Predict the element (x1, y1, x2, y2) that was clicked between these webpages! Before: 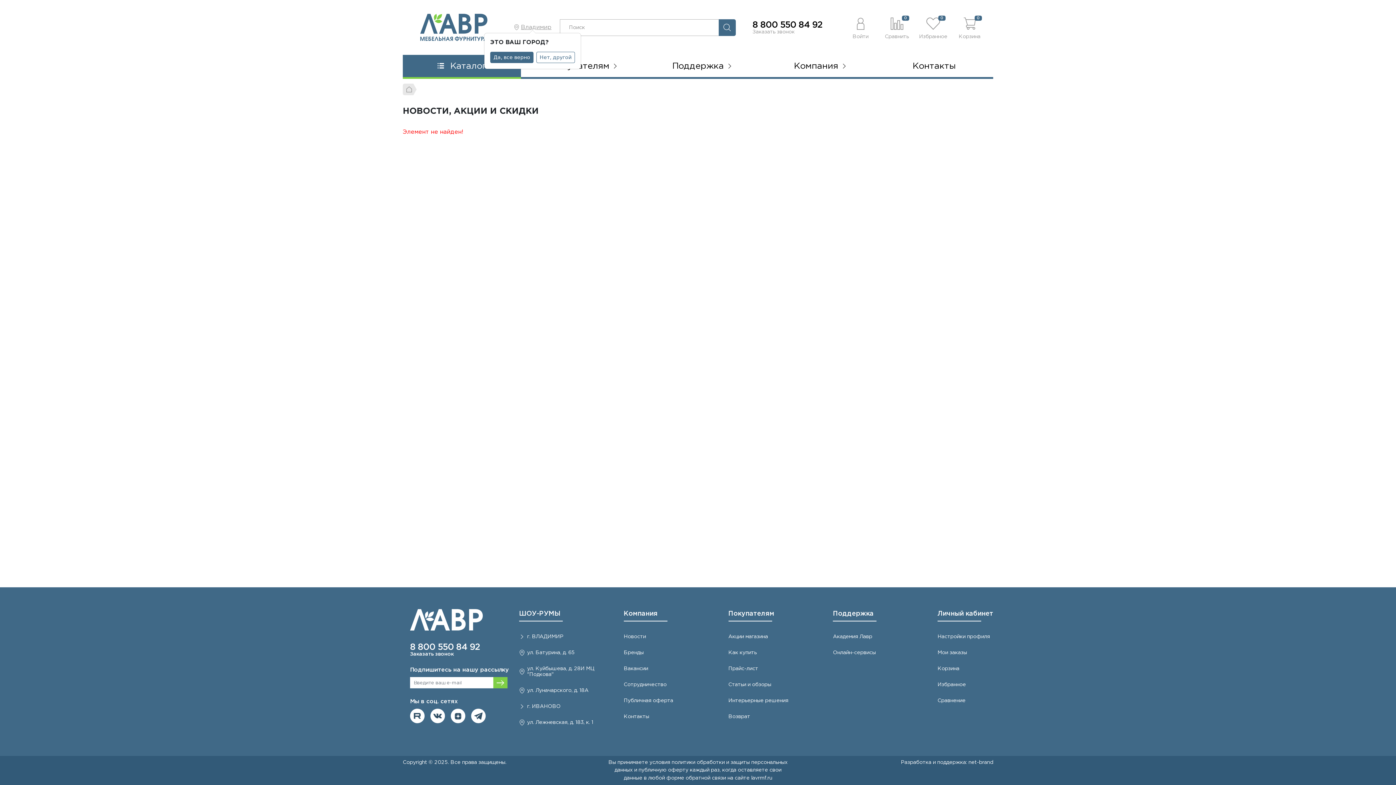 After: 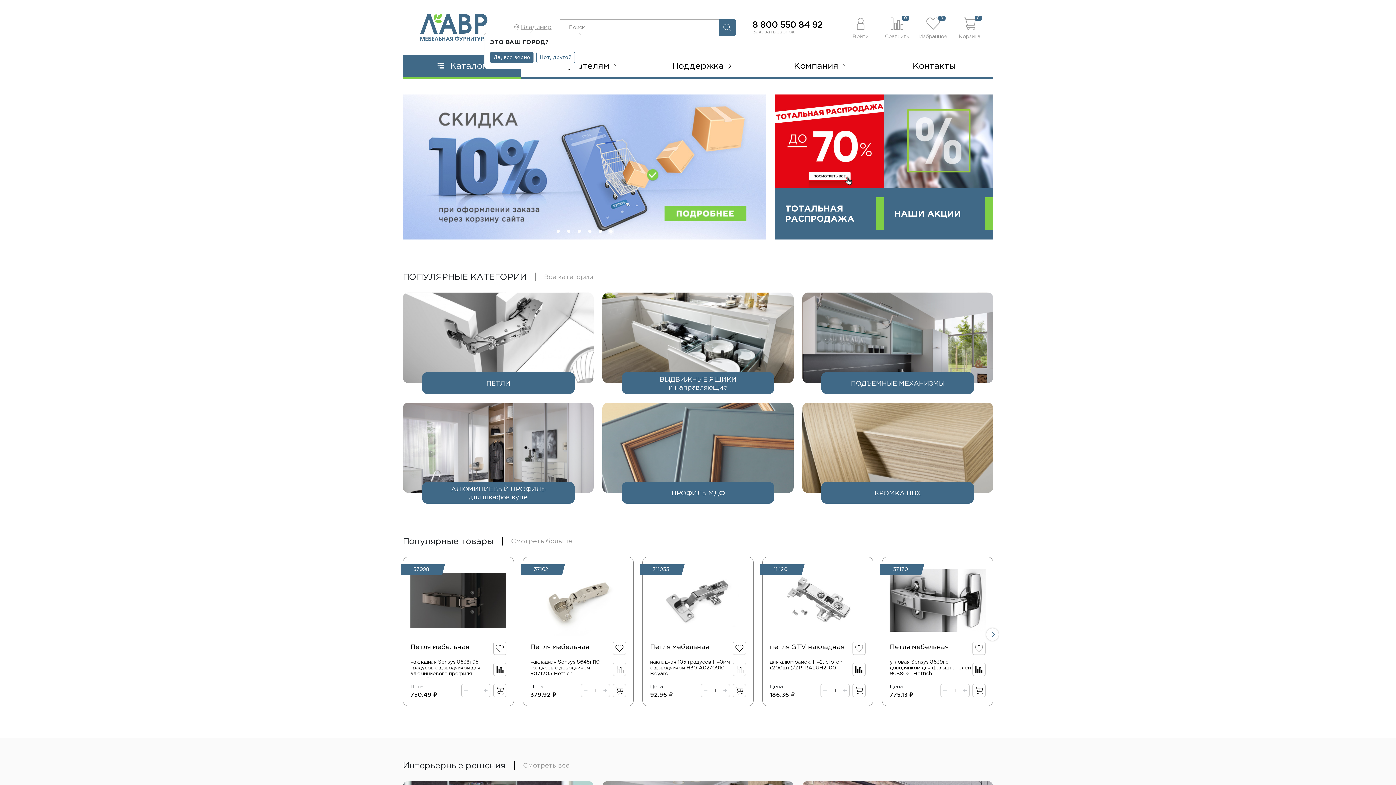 Action: bbox: (410, 609, 519, 630)